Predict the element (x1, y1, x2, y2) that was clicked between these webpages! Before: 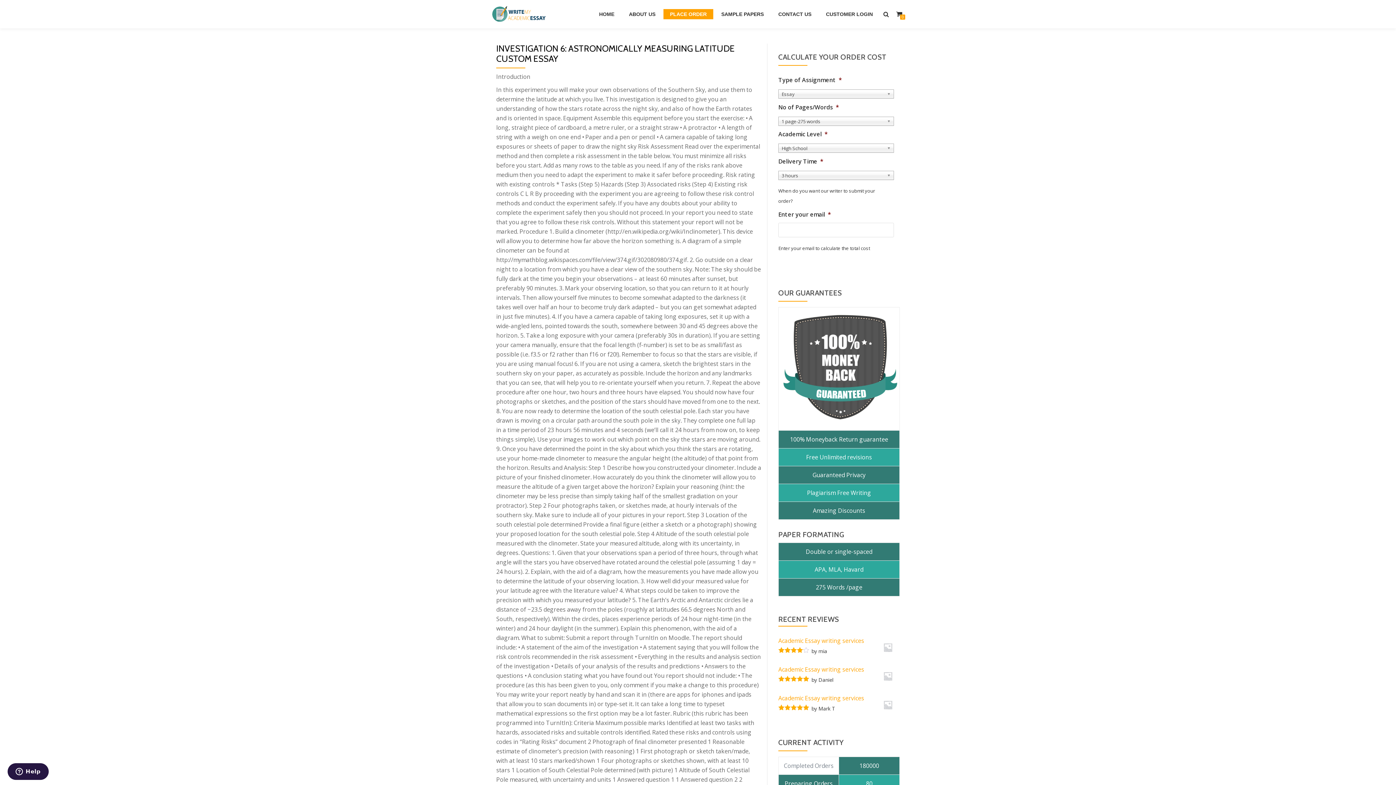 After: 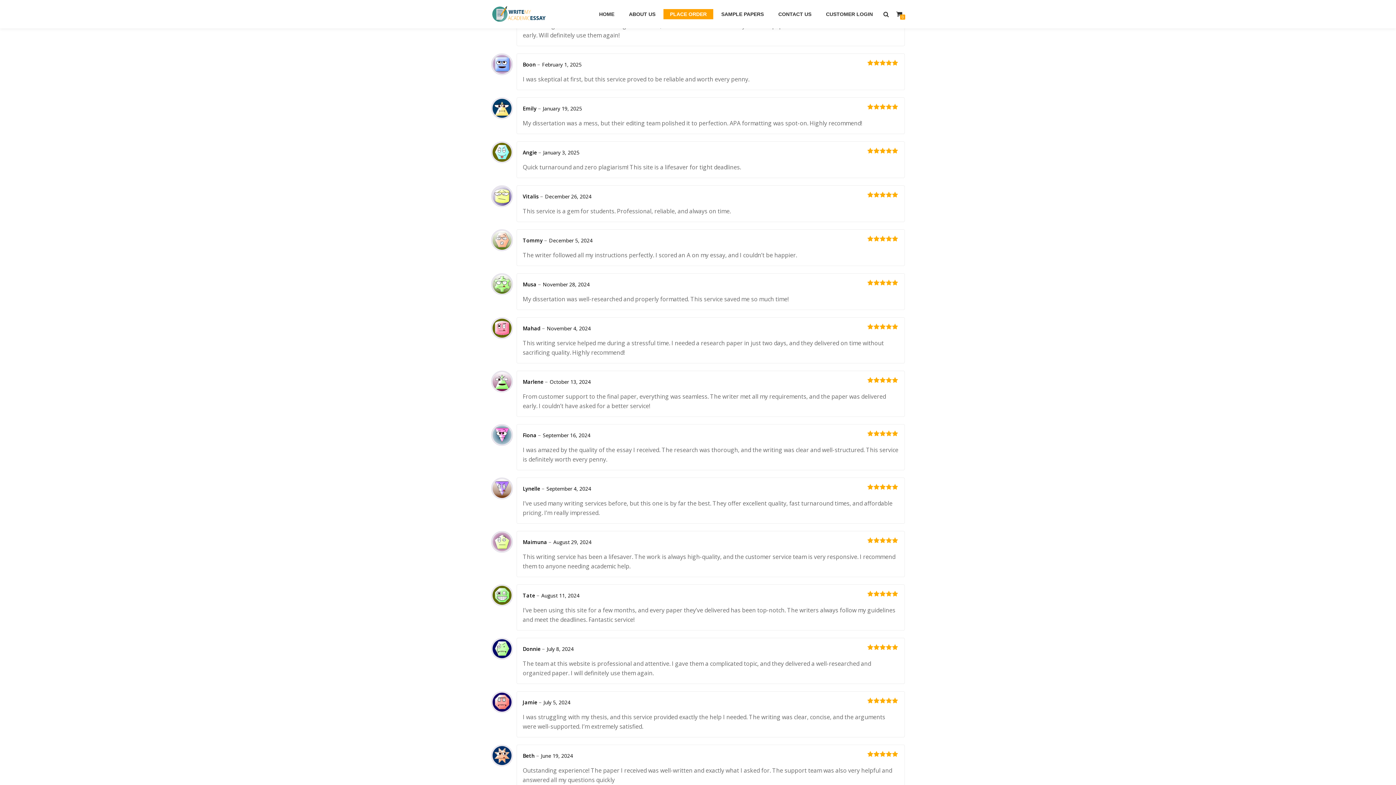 Action: label: Academic Essay writing services bbox: (778, 693, 900, 703)